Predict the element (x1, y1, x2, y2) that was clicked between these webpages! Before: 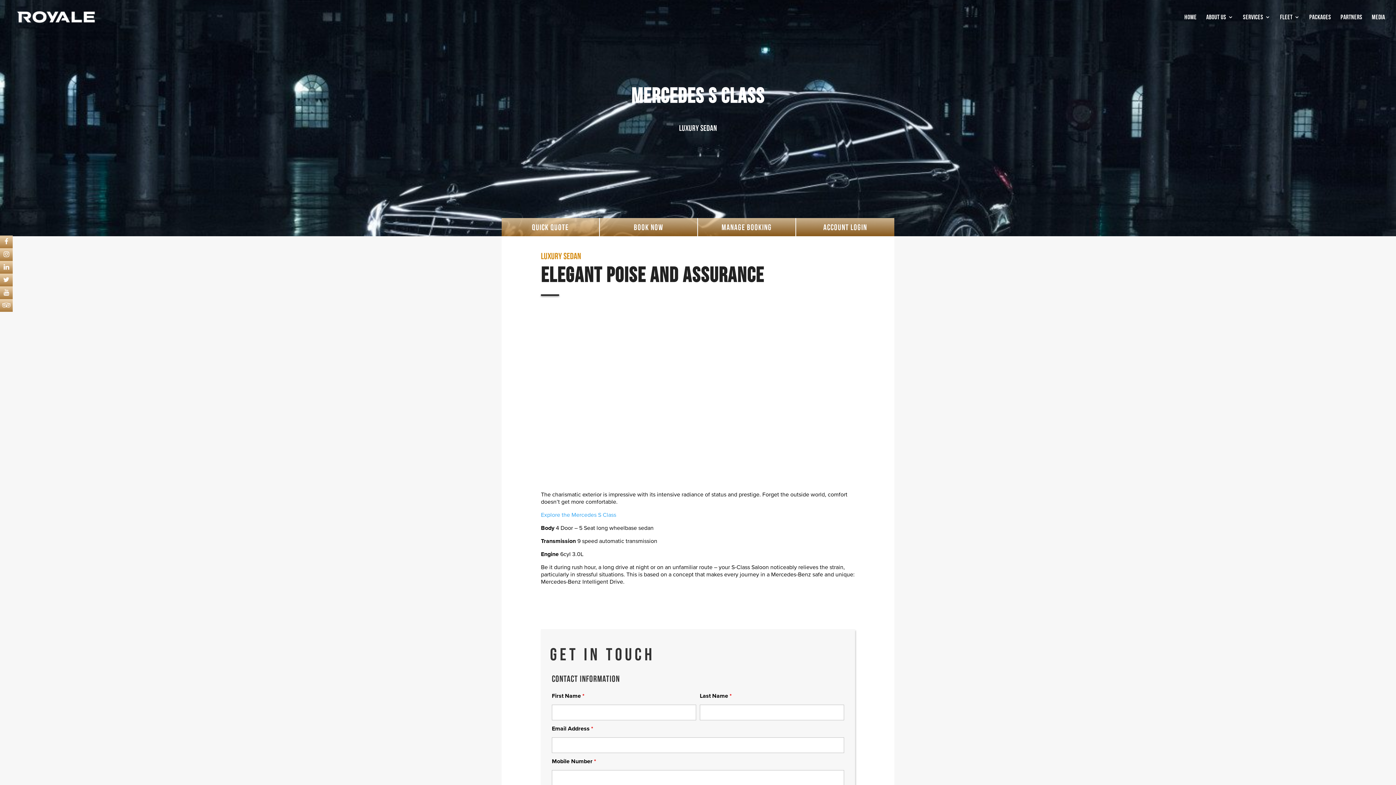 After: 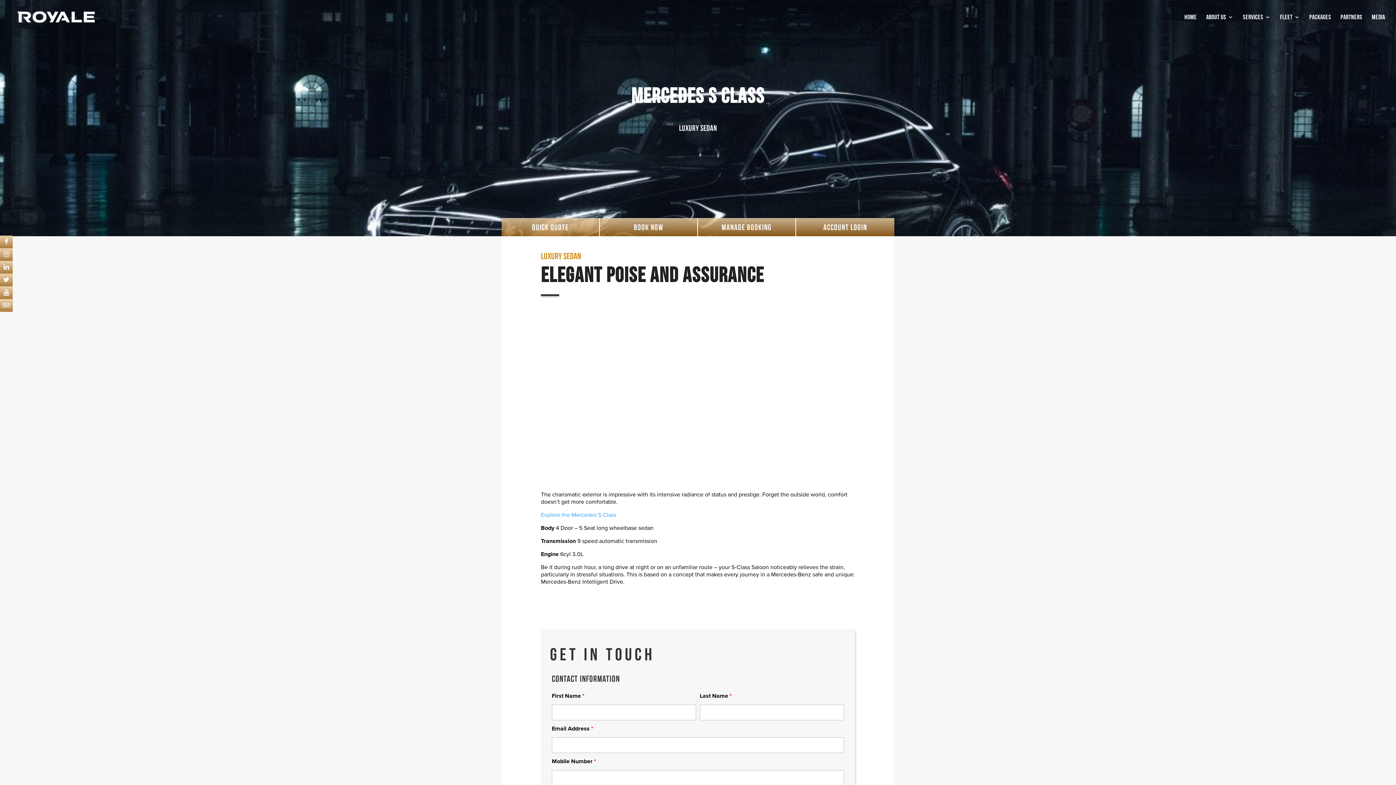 Action: bbox: (0, 235, 12, 248)